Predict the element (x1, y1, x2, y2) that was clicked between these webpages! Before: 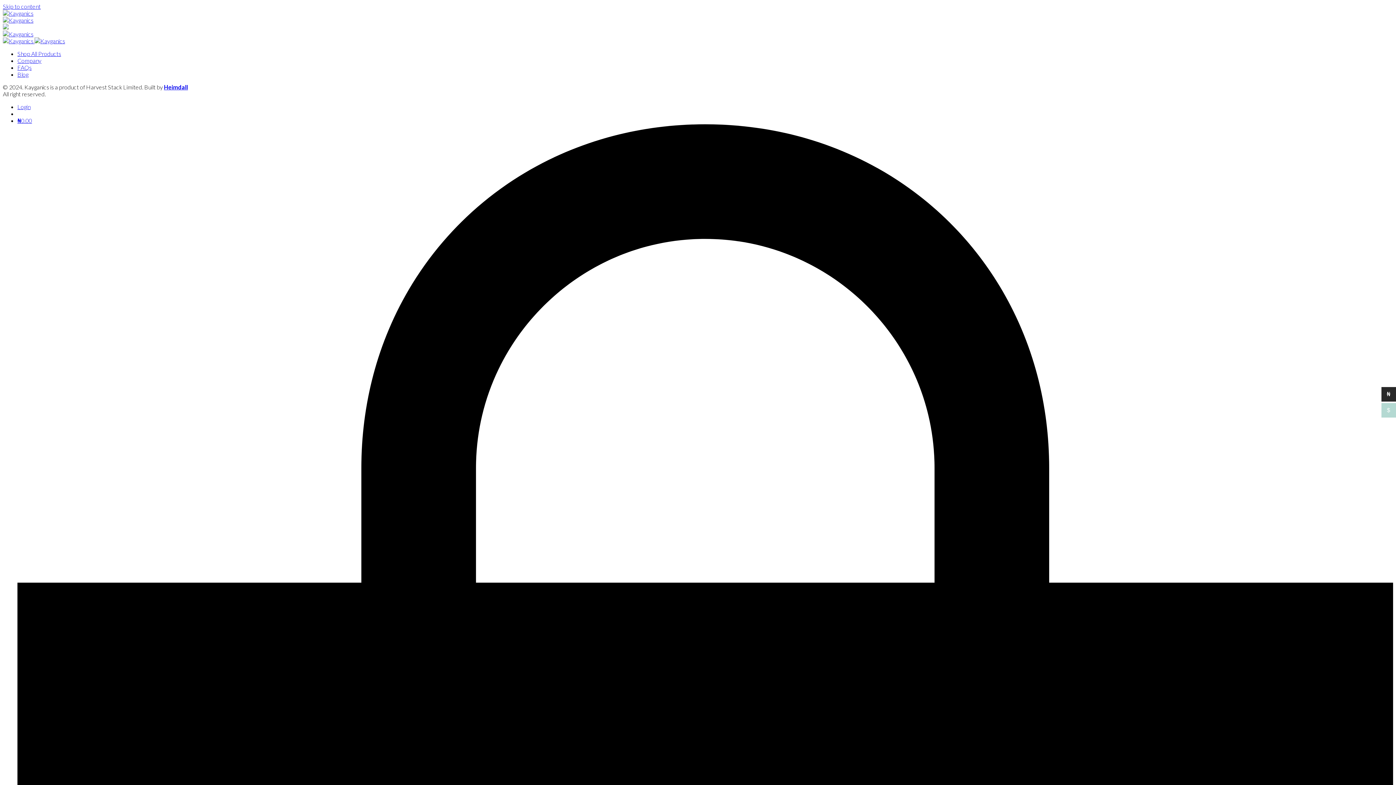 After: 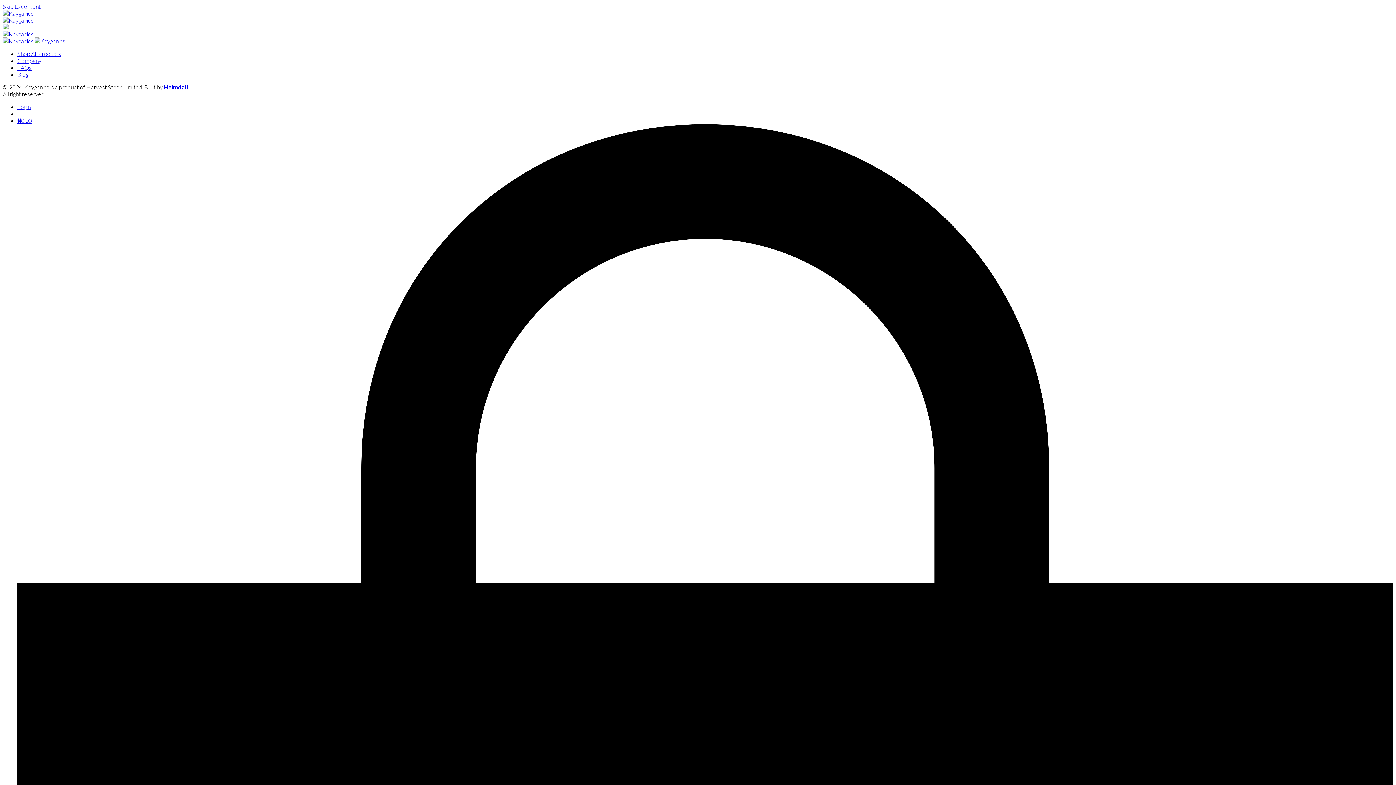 Action: label: Login bbox: (17, 103, 30, 110)